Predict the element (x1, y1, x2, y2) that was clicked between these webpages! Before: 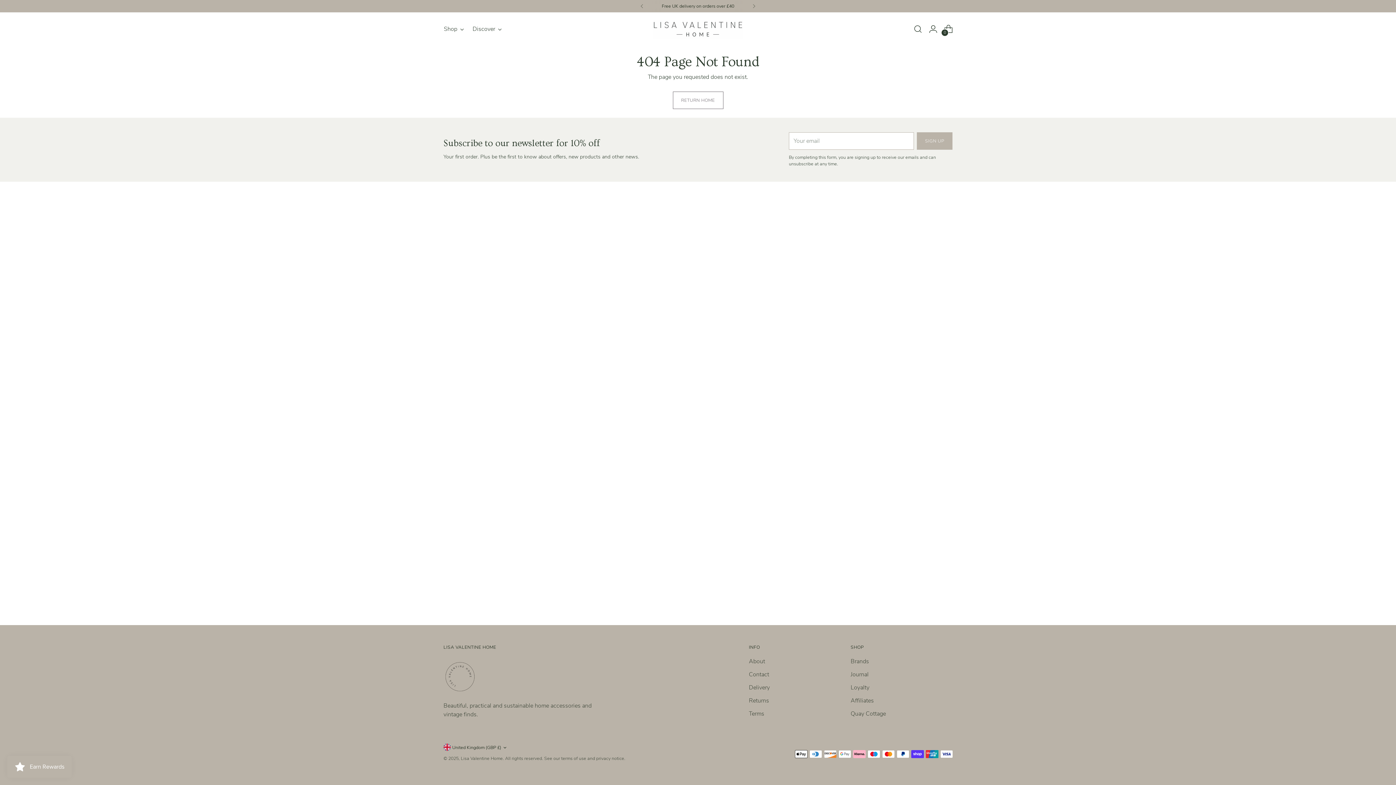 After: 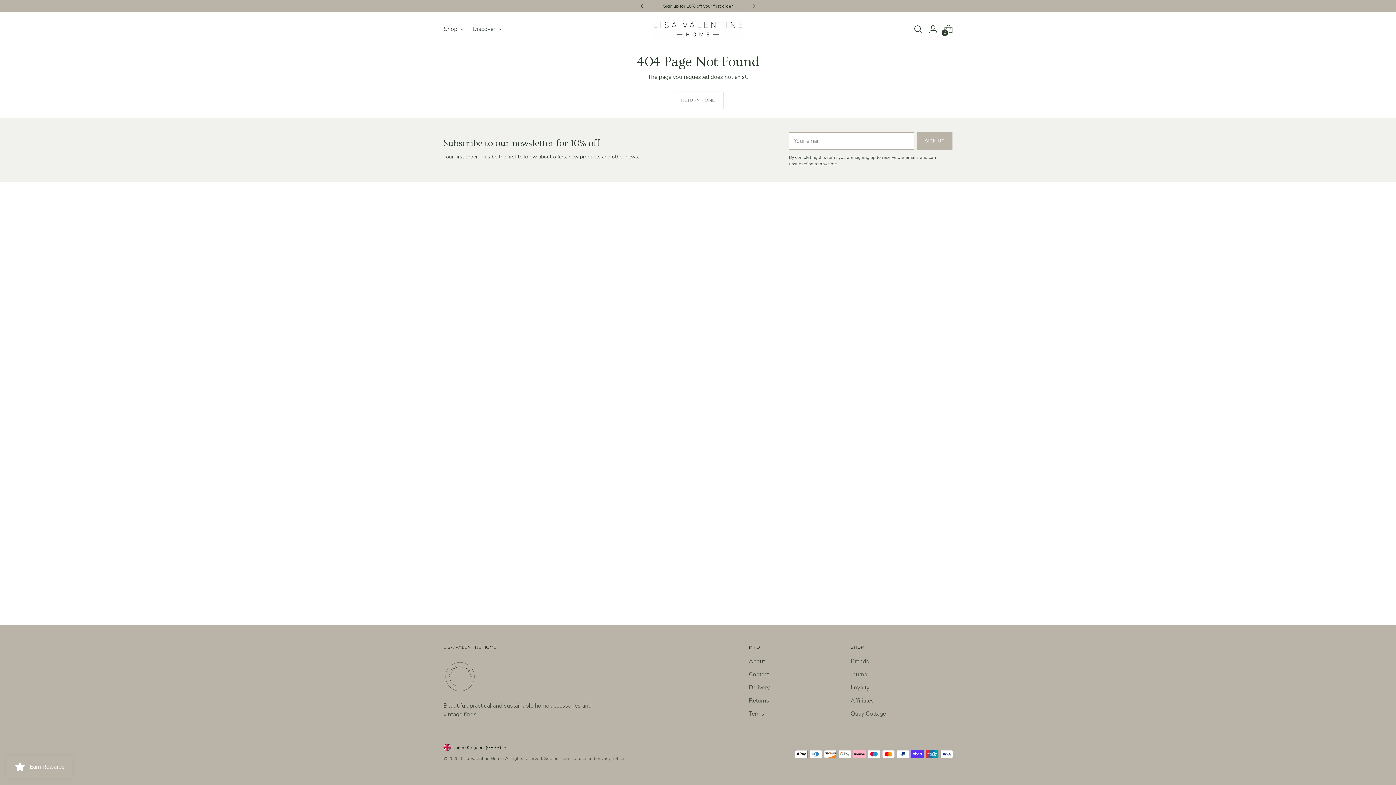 Action: bbox: (634, 0, 650, 12)